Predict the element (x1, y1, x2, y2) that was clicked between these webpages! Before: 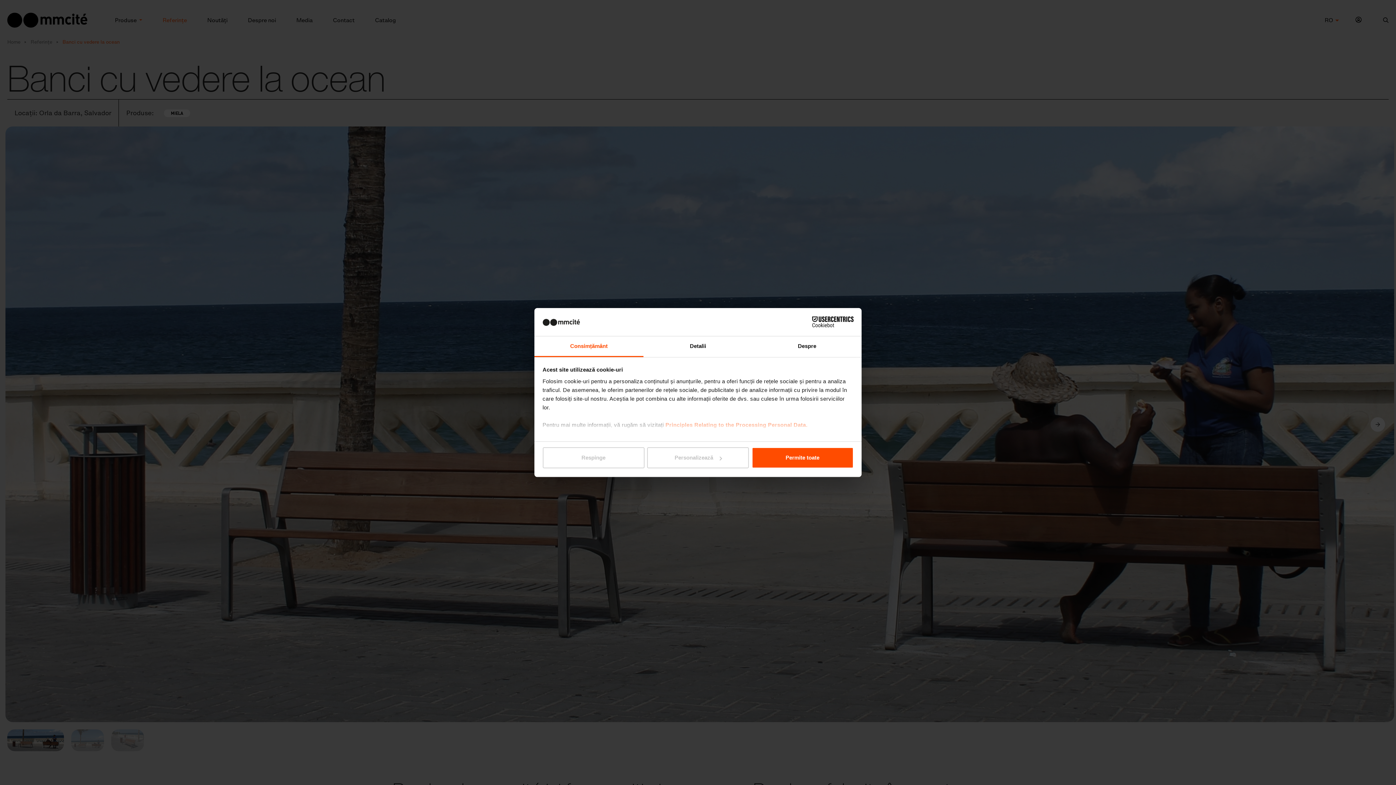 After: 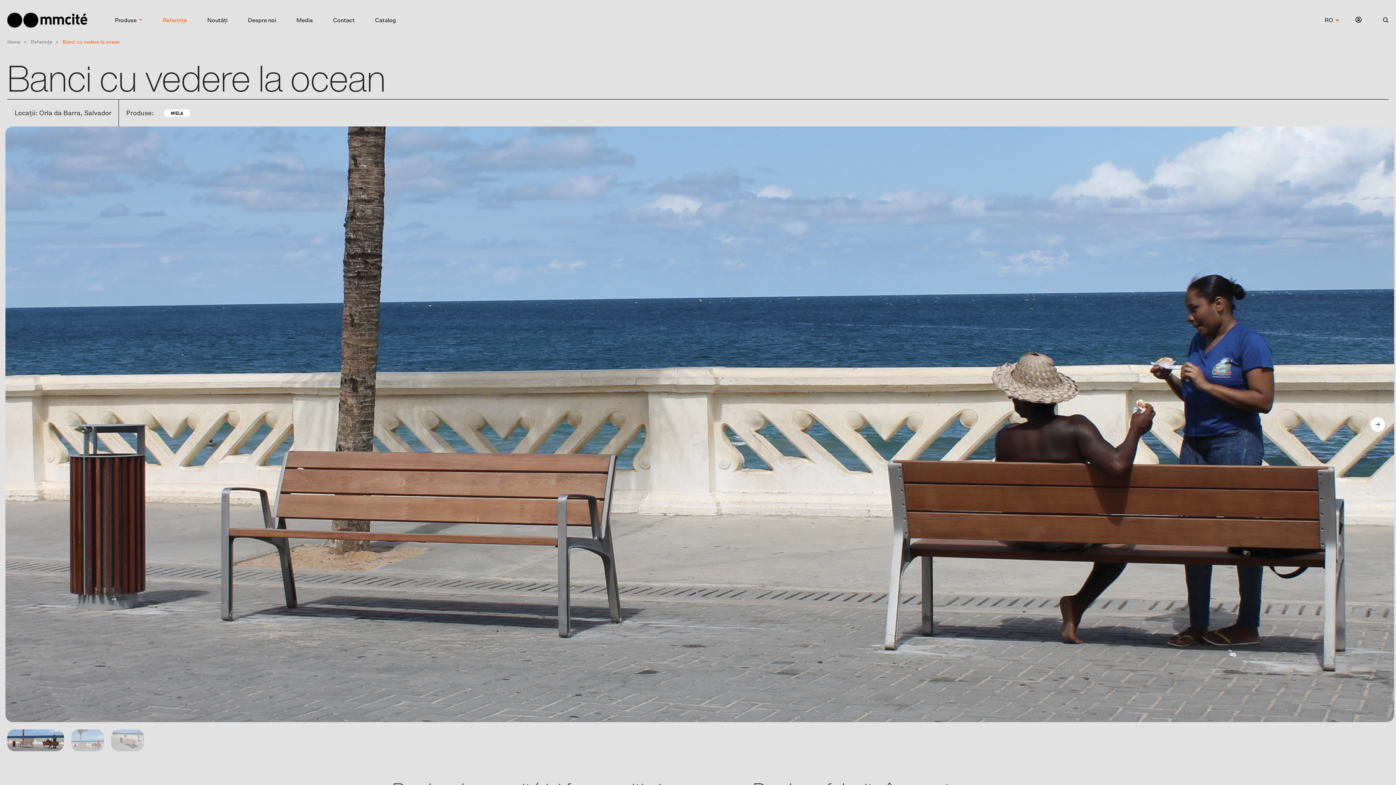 Action: label: Permite toate bbox: (751, 447, 853, 468)